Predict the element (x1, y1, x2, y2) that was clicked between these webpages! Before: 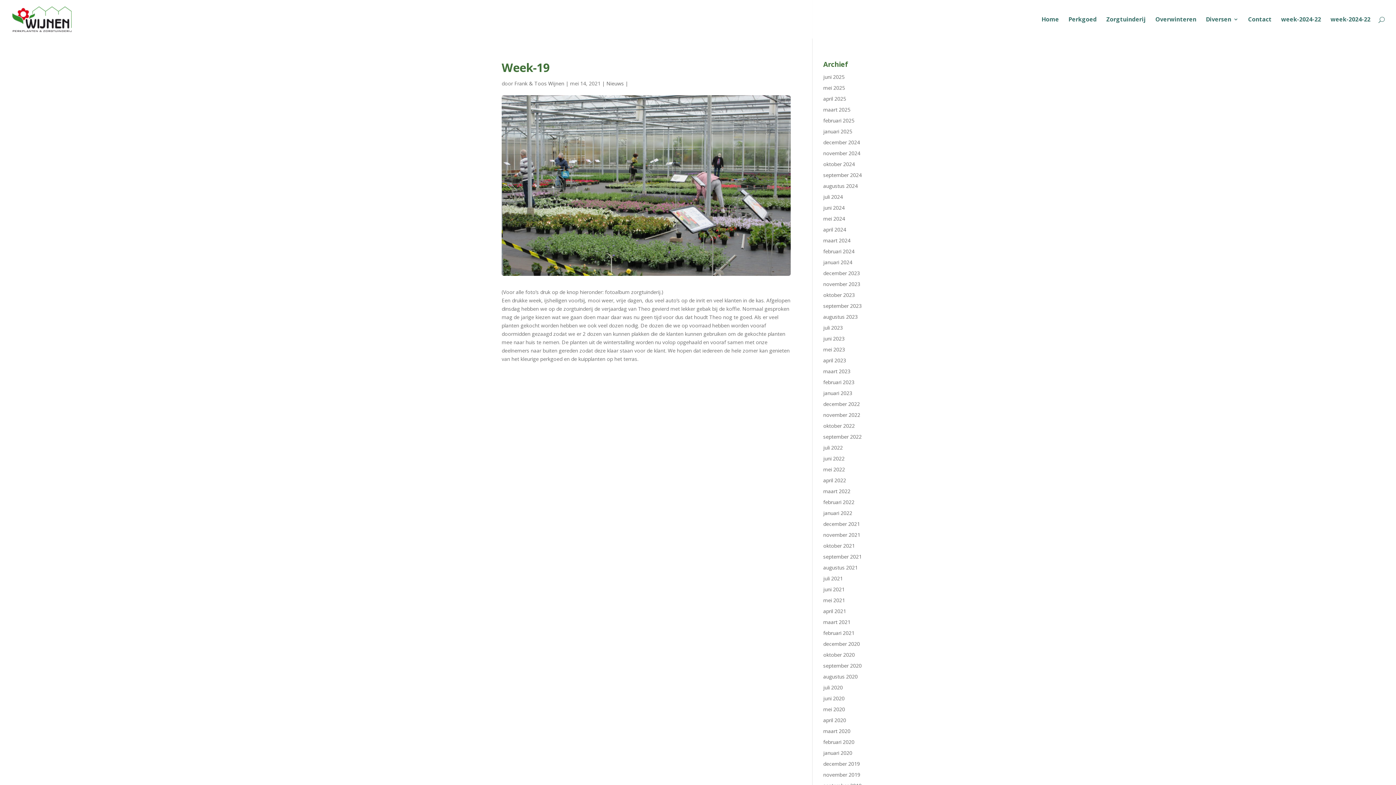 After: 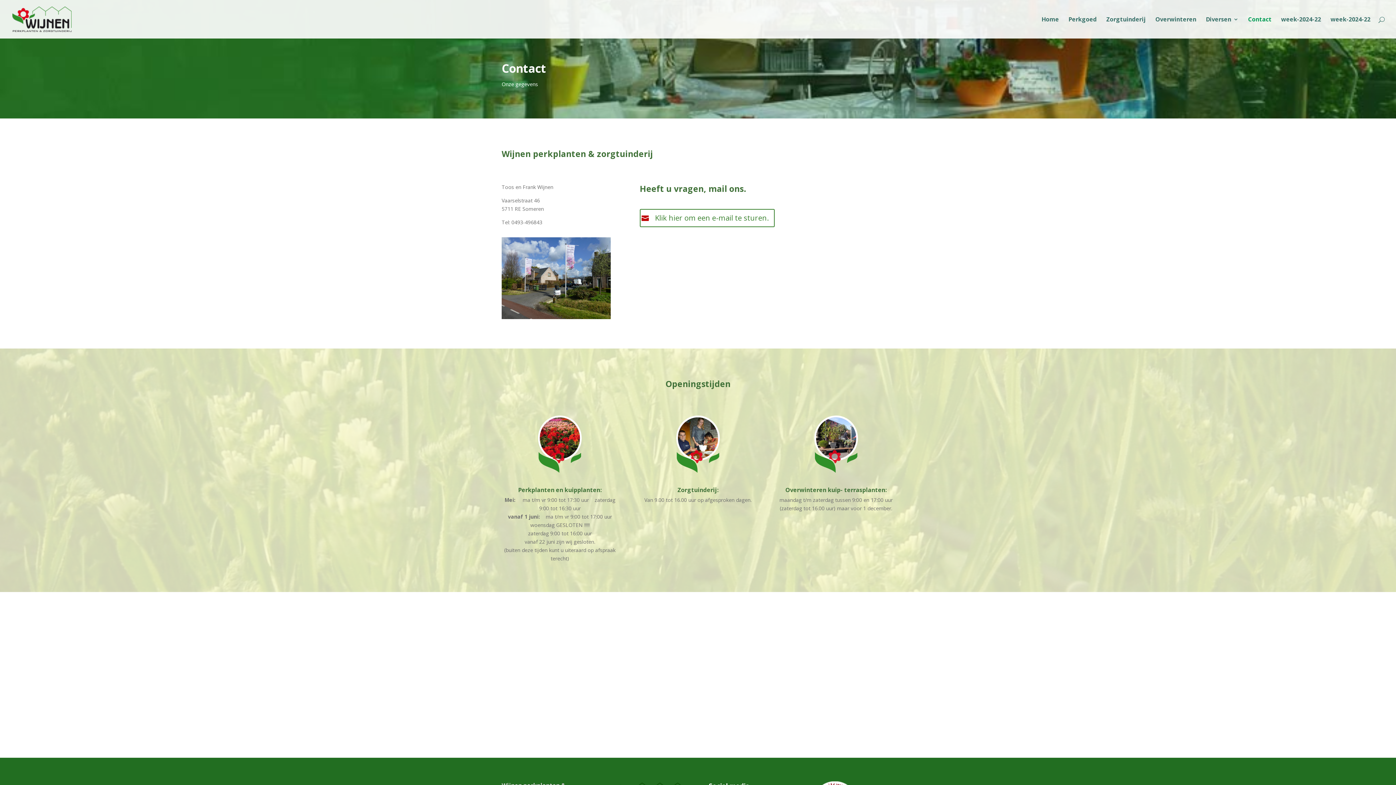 Action: label: Contact bbox: (1248, 16, 1272, 38)